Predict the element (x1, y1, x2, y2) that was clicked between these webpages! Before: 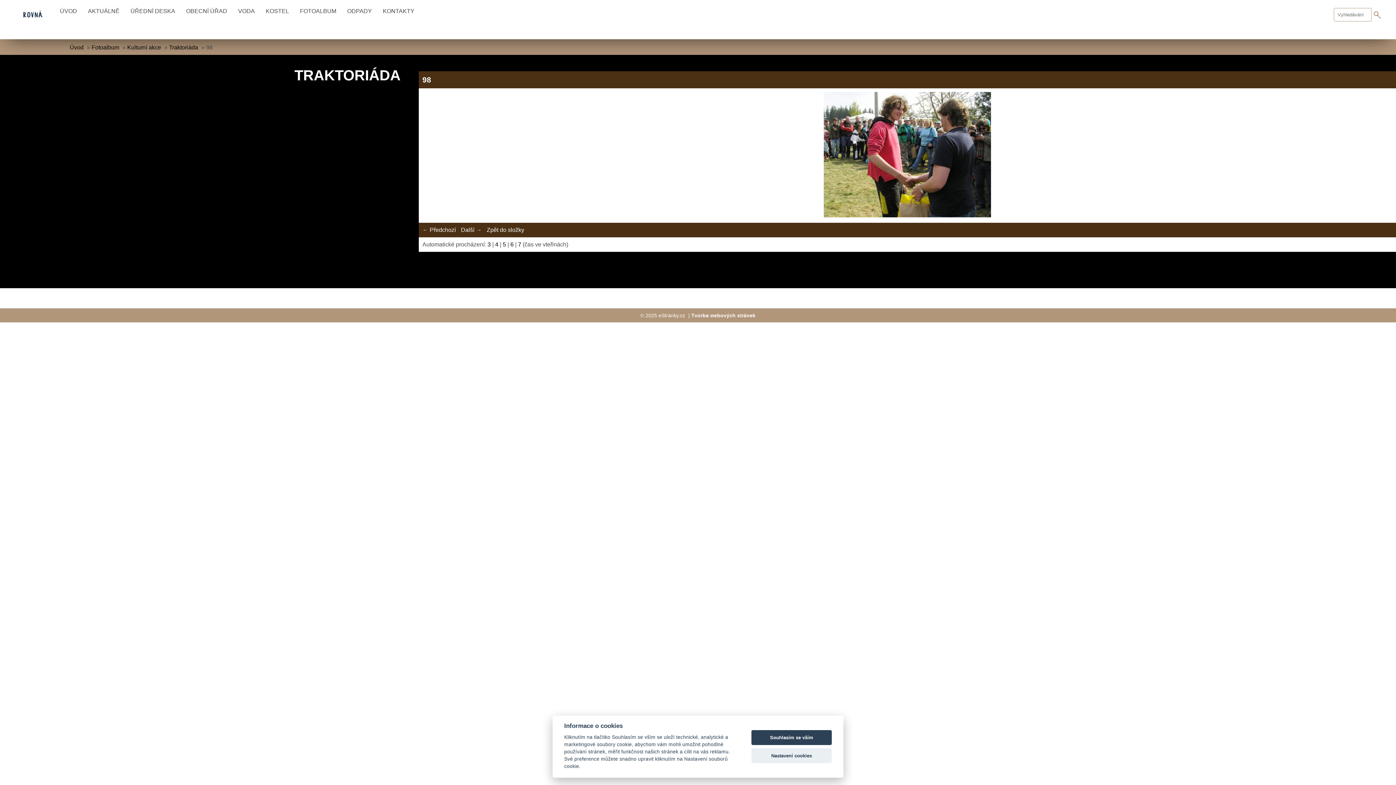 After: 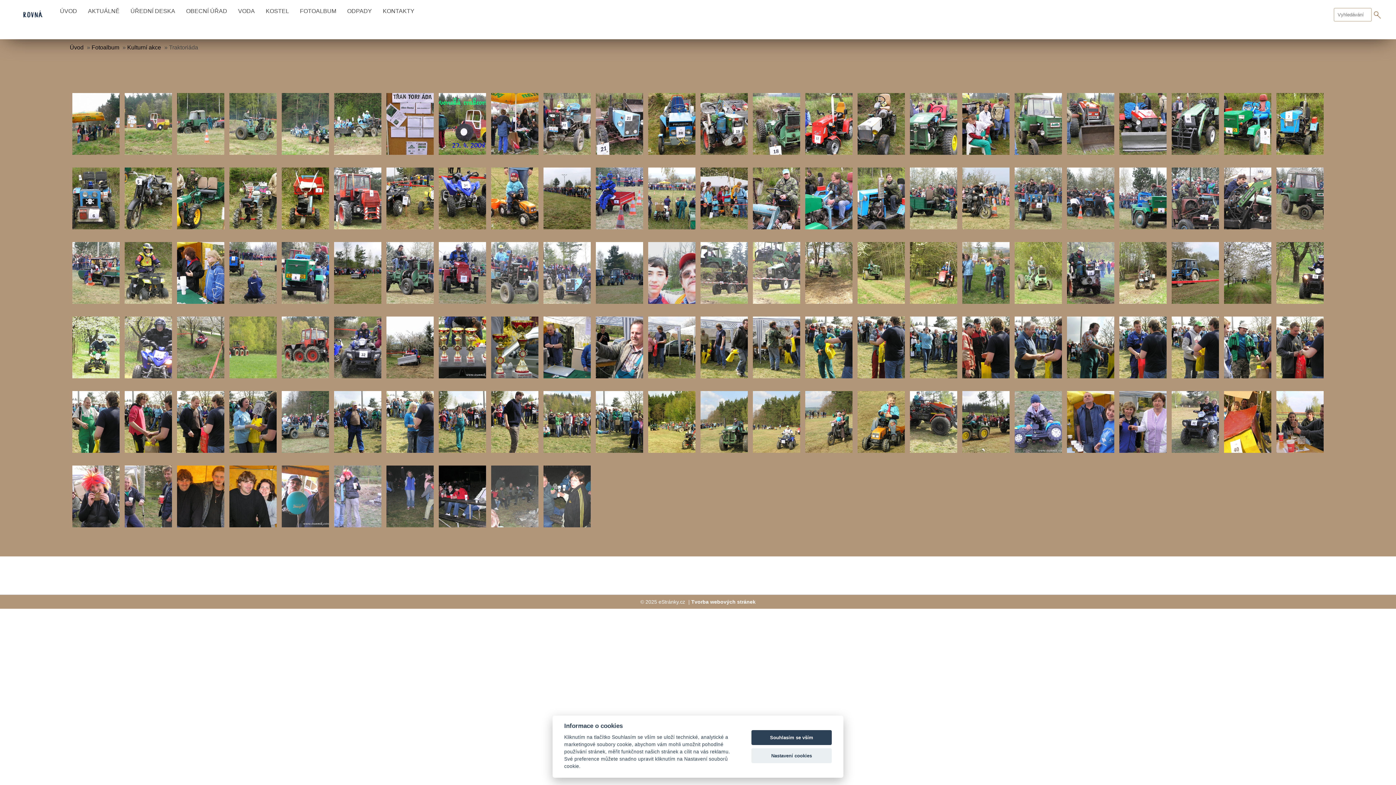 Action: bbox: (169, 44, 198, 50) label: Traktoriáda